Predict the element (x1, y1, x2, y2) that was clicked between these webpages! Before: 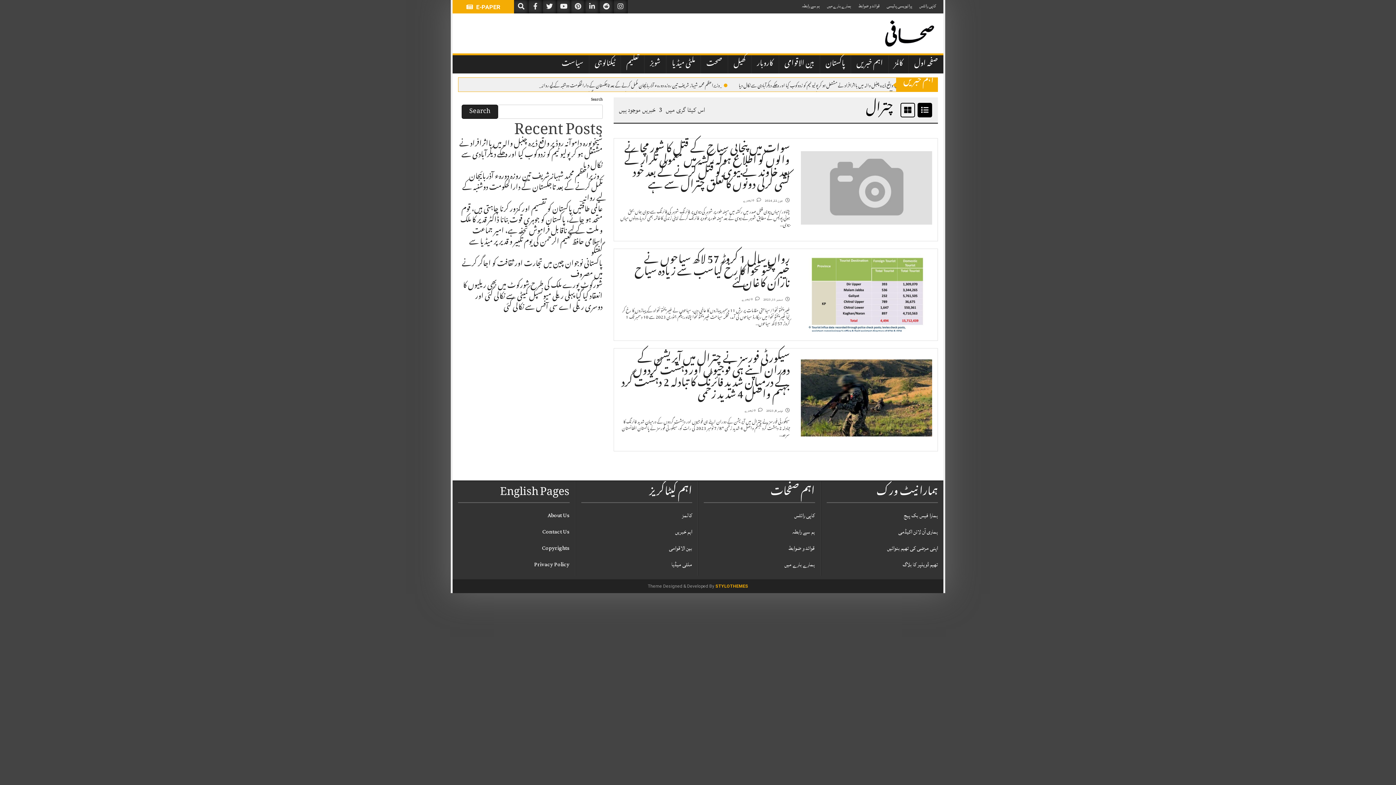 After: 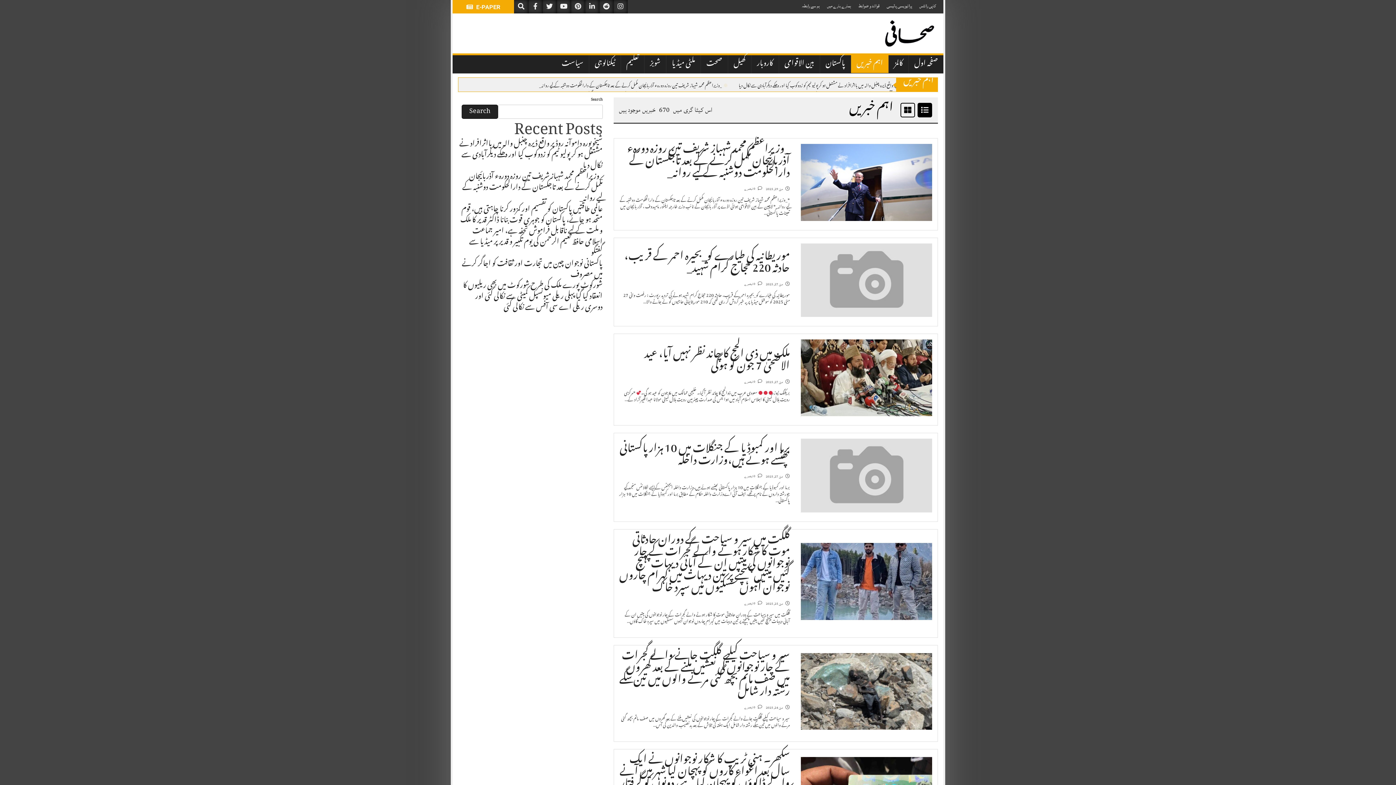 Action: label: اہم خبریں bbox: (851, 54, 888, 73)